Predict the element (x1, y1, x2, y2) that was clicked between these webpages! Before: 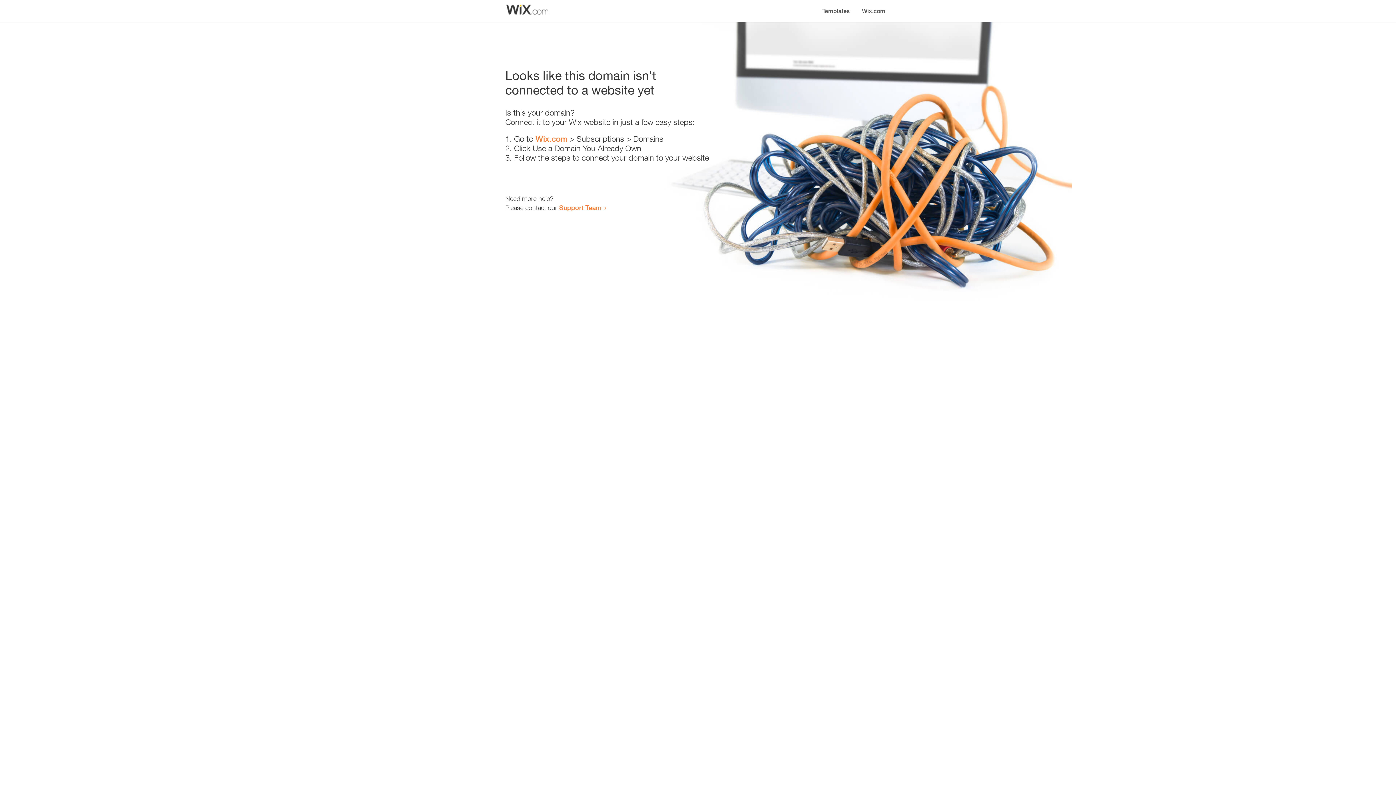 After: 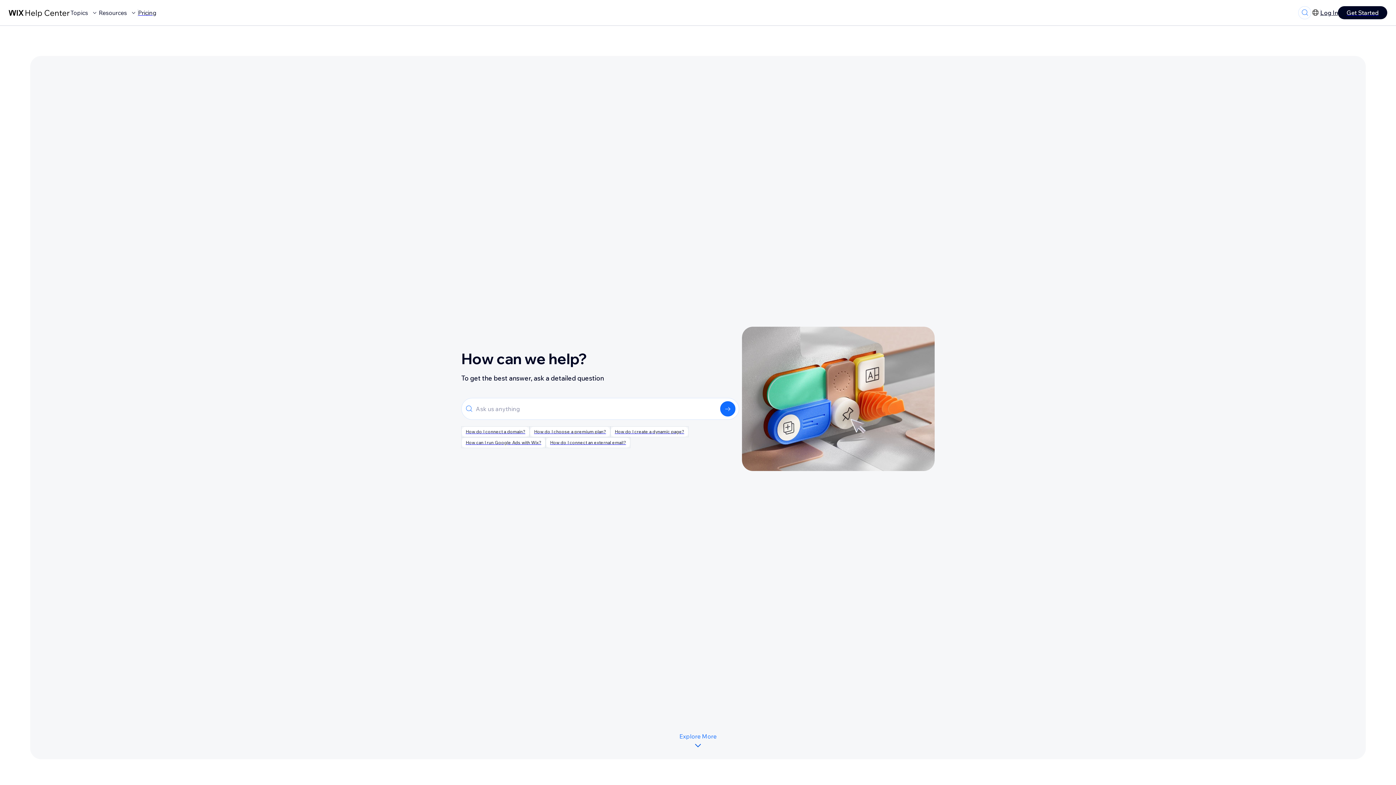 Action: label: Support Team bbox: (559, 203, 601, 211)